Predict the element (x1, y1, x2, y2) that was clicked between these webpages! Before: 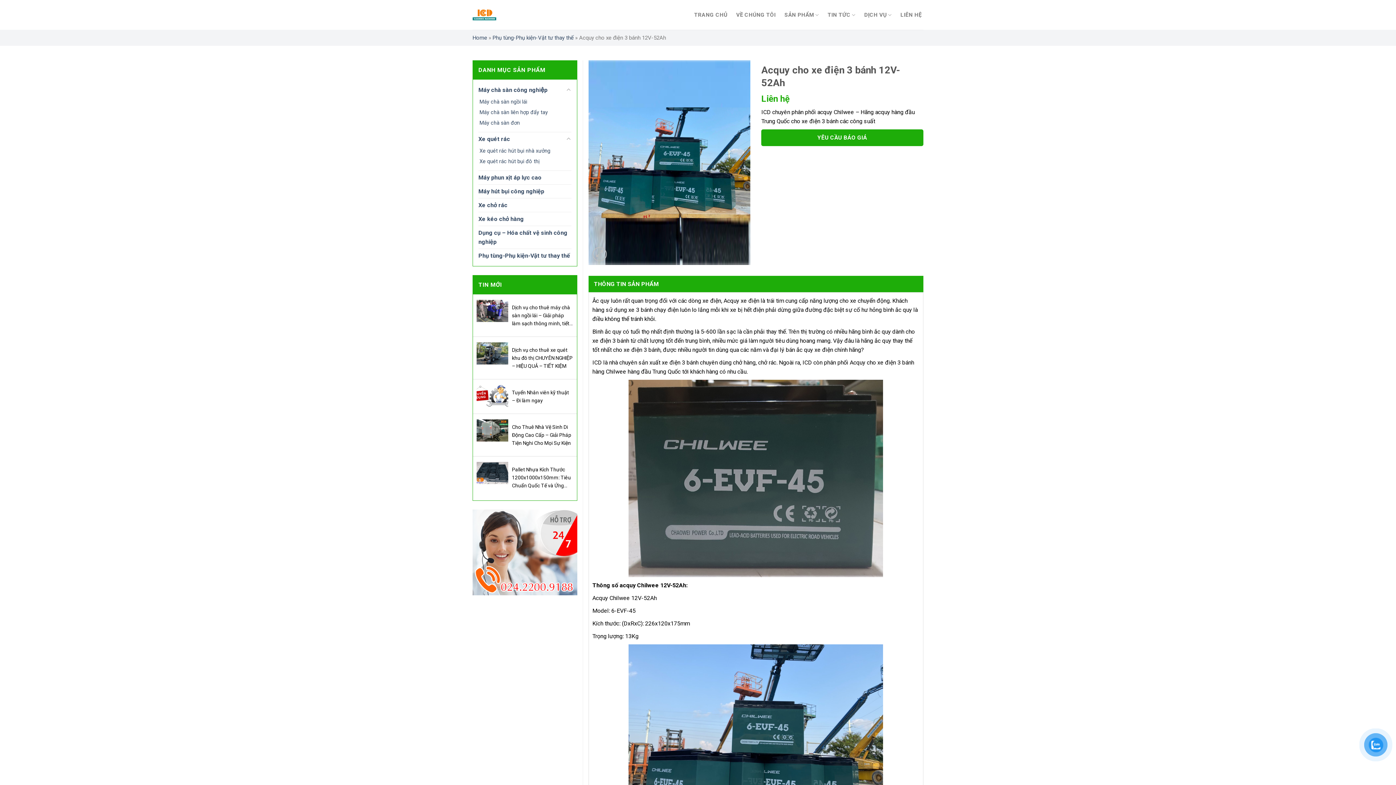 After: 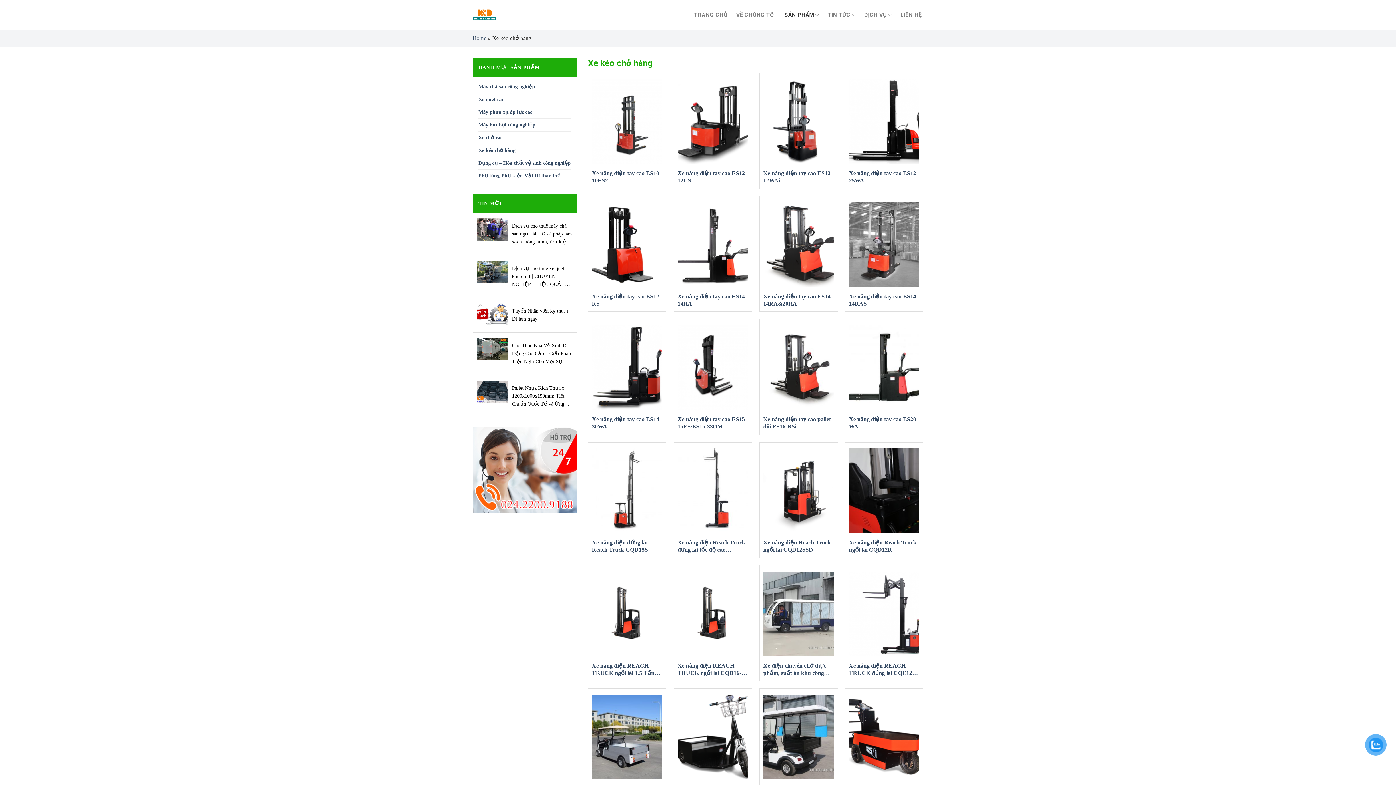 Action: label: Xe kéo chở hàng bbox: (478, 212, 524, 225)